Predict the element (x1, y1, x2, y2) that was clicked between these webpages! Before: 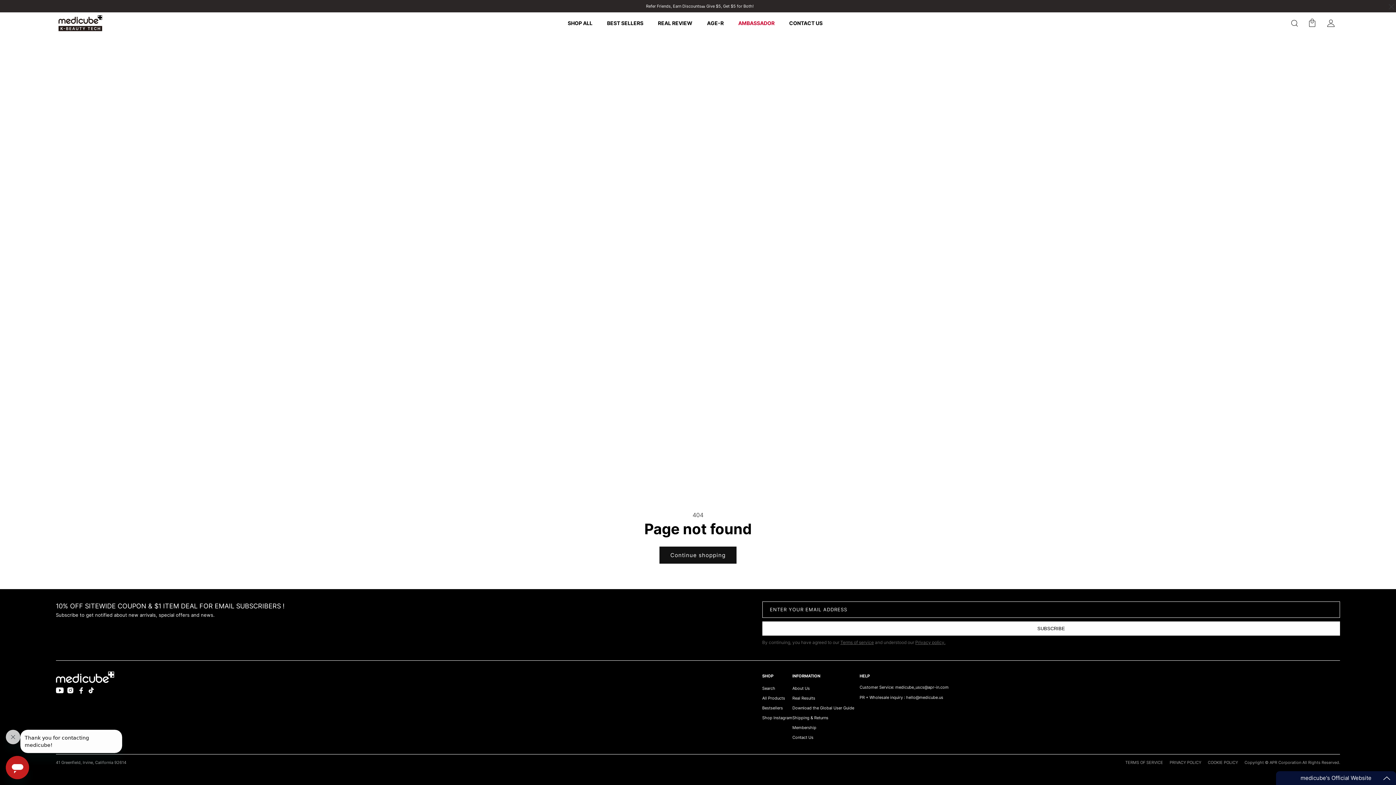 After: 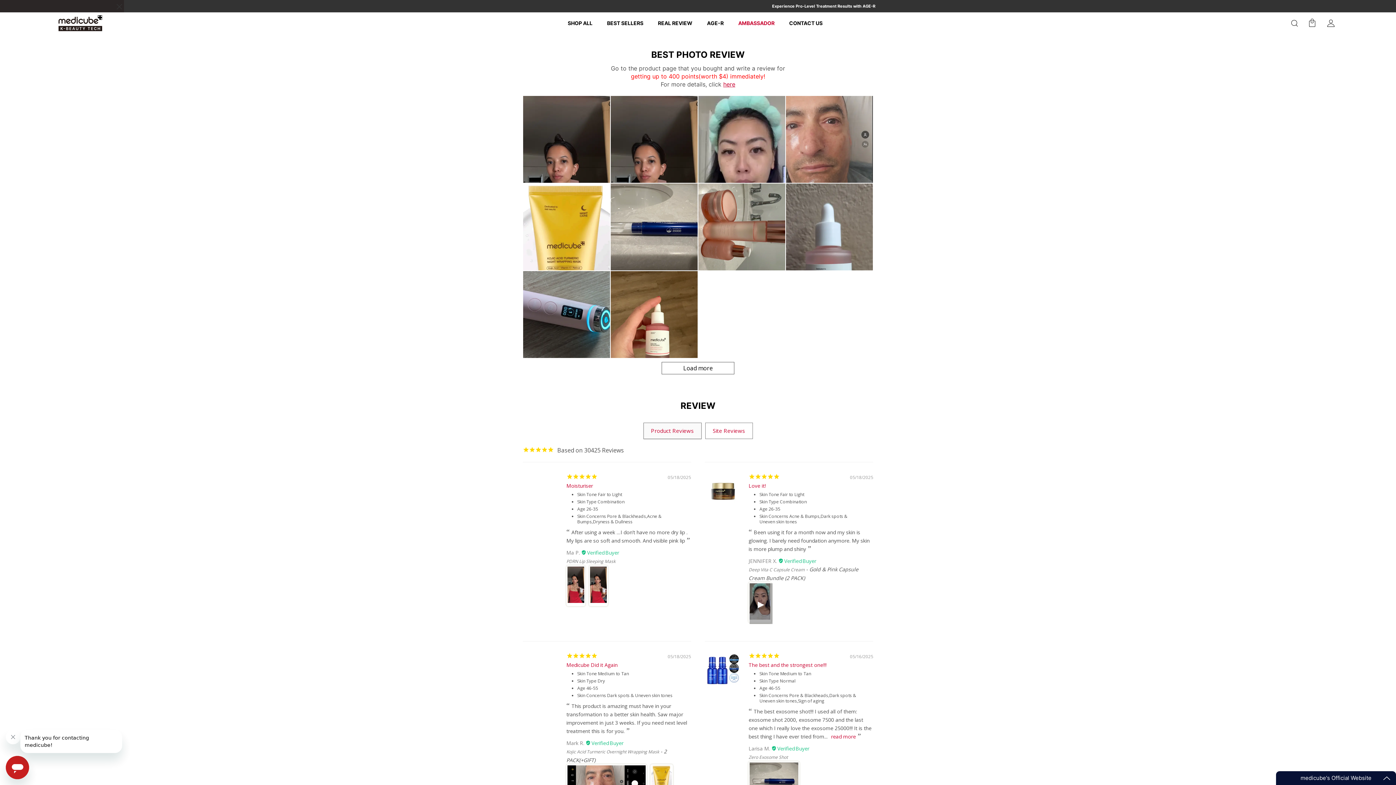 Action: bbox: (658, 12, 692, 34) label: REAL REVIEW